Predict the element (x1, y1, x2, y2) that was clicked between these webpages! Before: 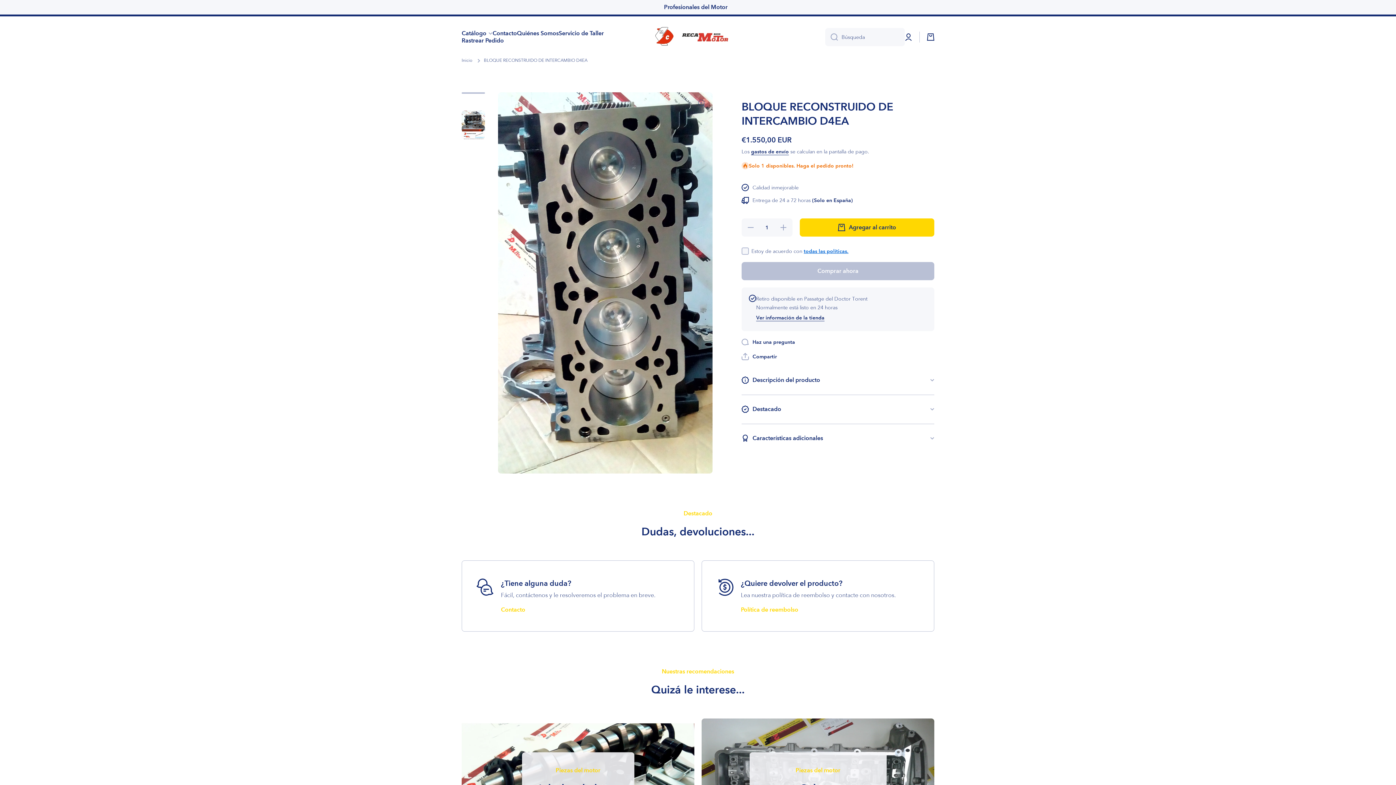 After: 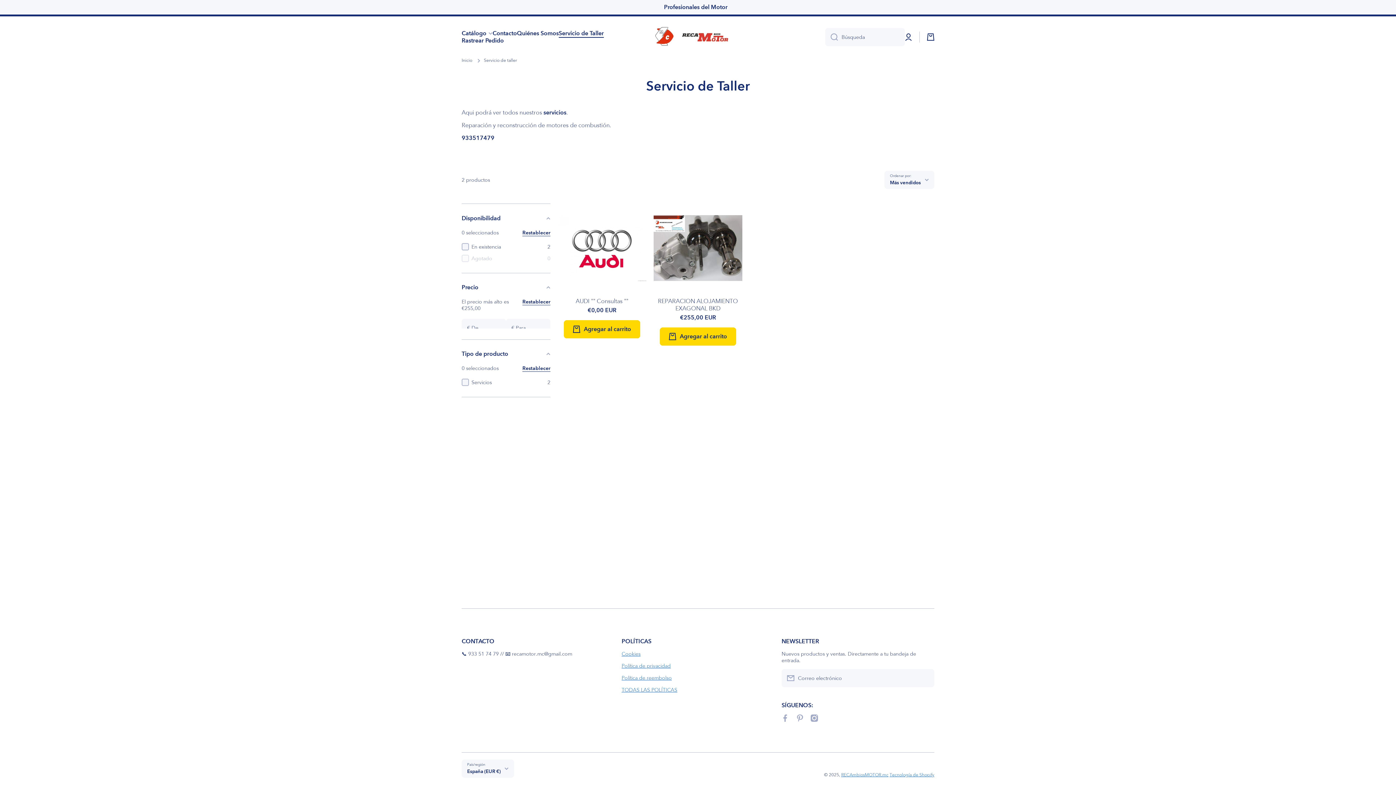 Action: label: Servicio de Taller bbox: (558, 29, 604, 37)